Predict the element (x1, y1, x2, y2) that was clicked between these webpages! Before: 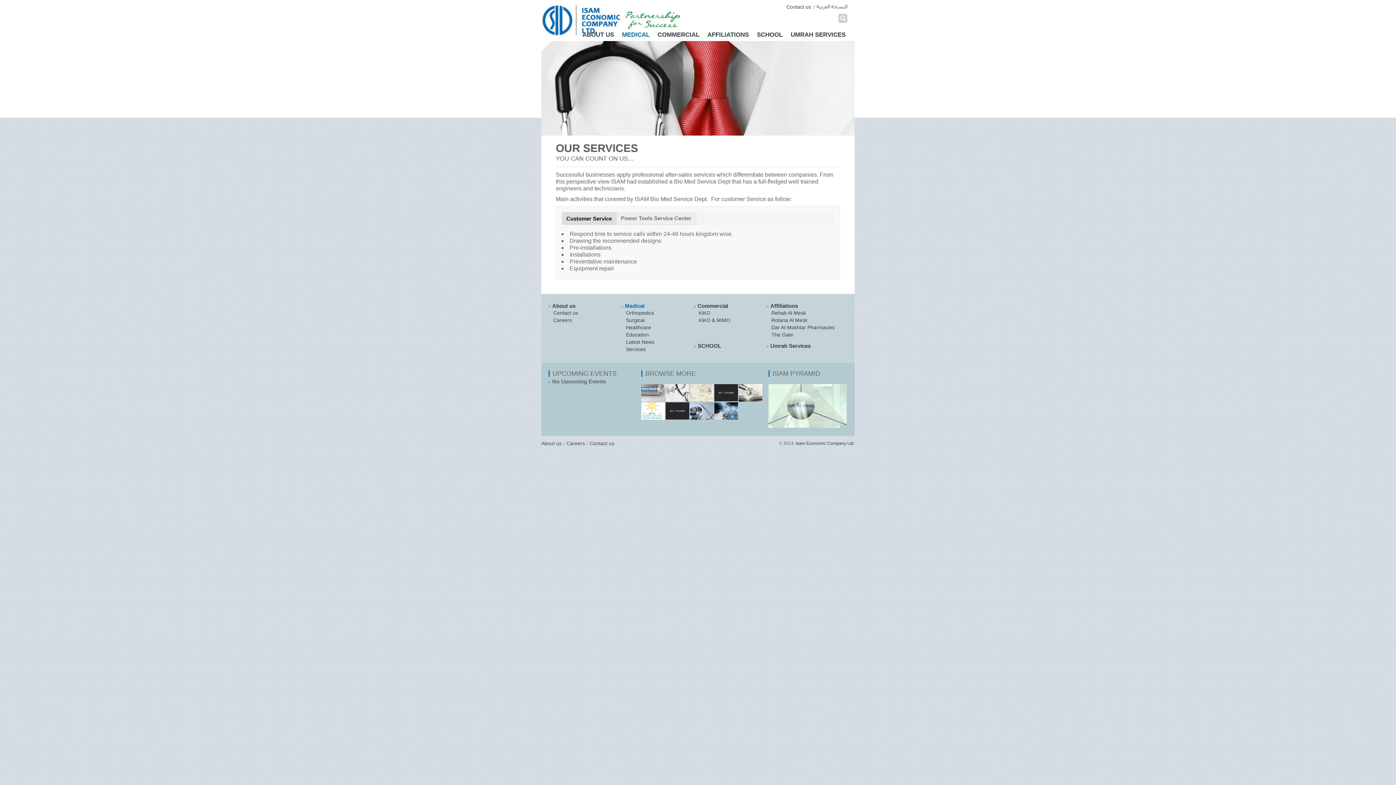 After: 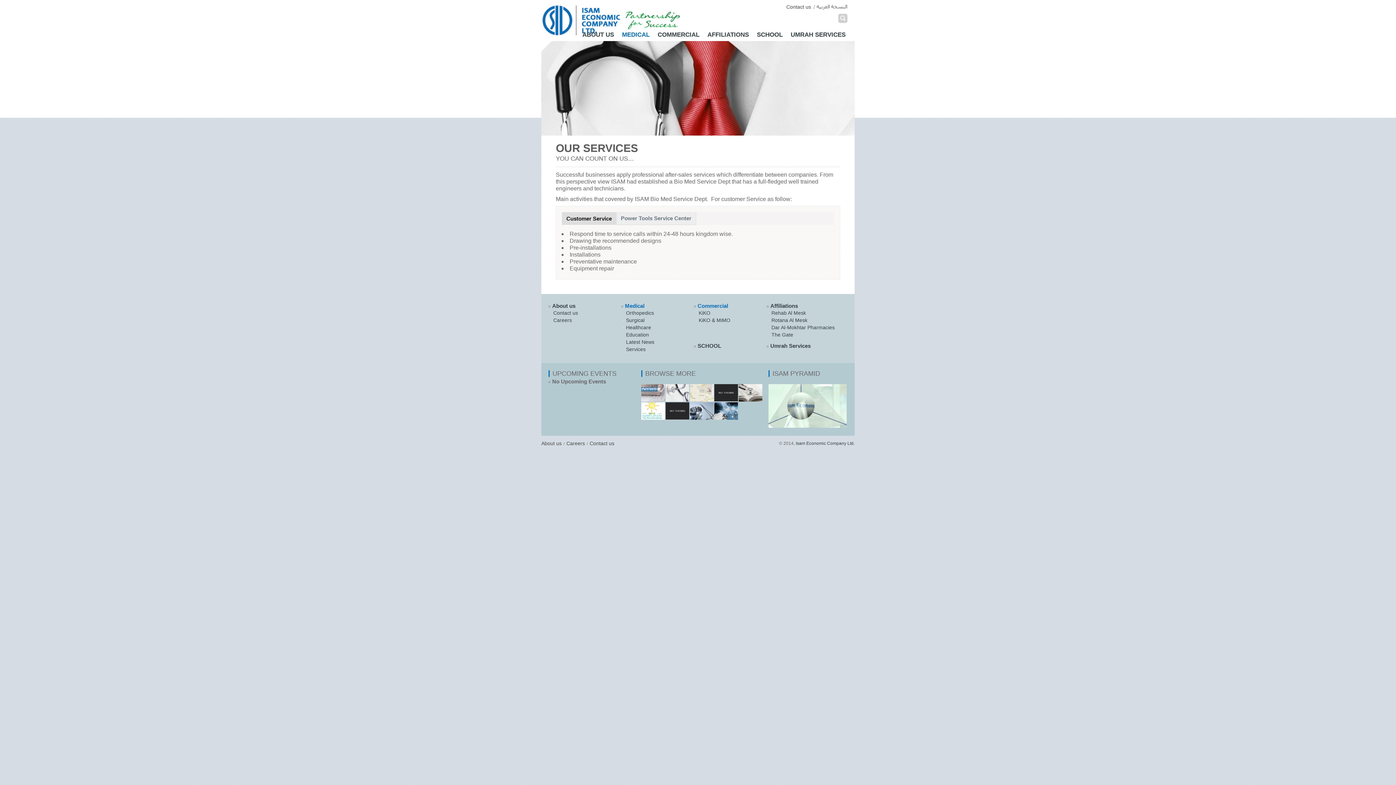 Action: label: Commercial bbox: (697, 302, 728, 309)